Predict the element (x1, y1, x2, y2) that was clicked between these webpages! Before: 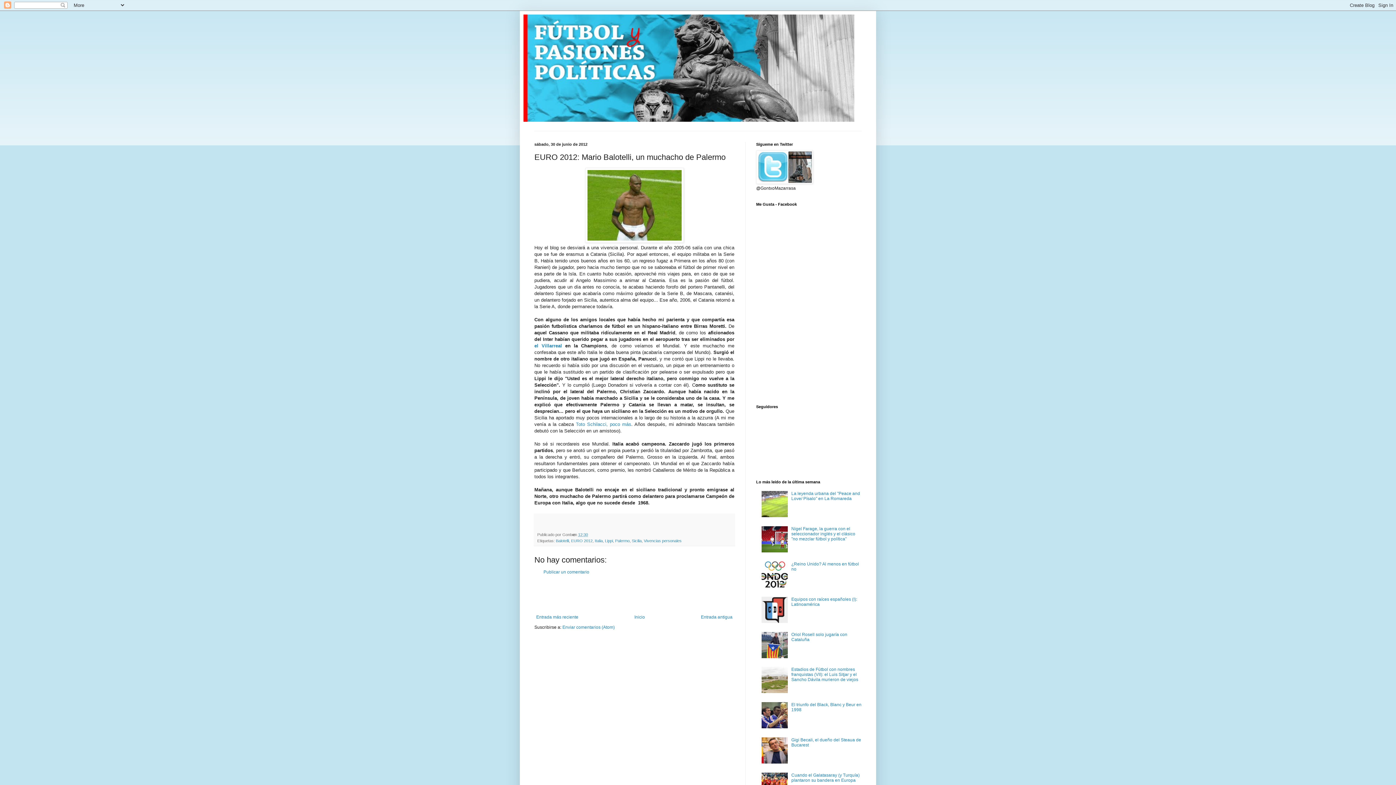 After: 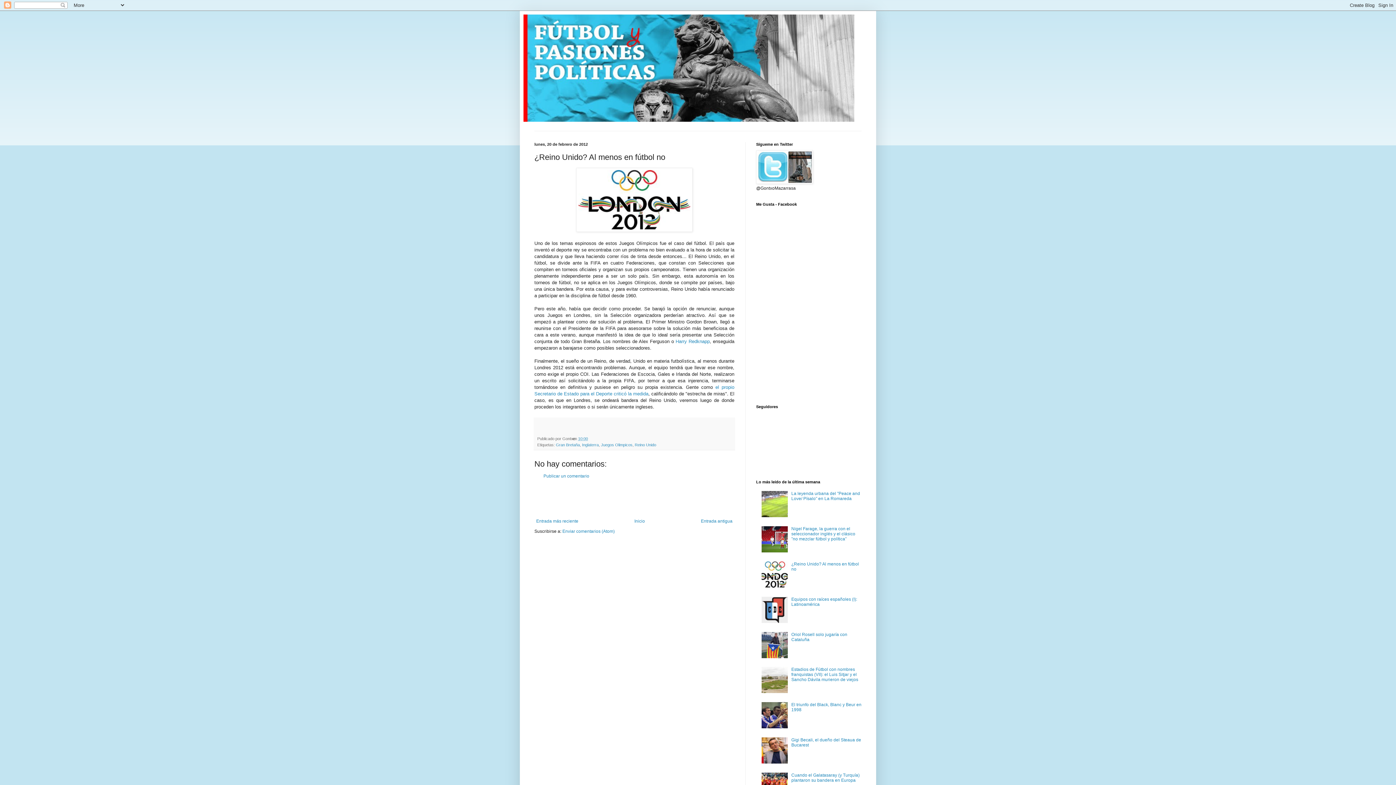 Action: label: ¿Reino Unido? Al menos en fútbol no bbox: (791, 561, 859, 571)